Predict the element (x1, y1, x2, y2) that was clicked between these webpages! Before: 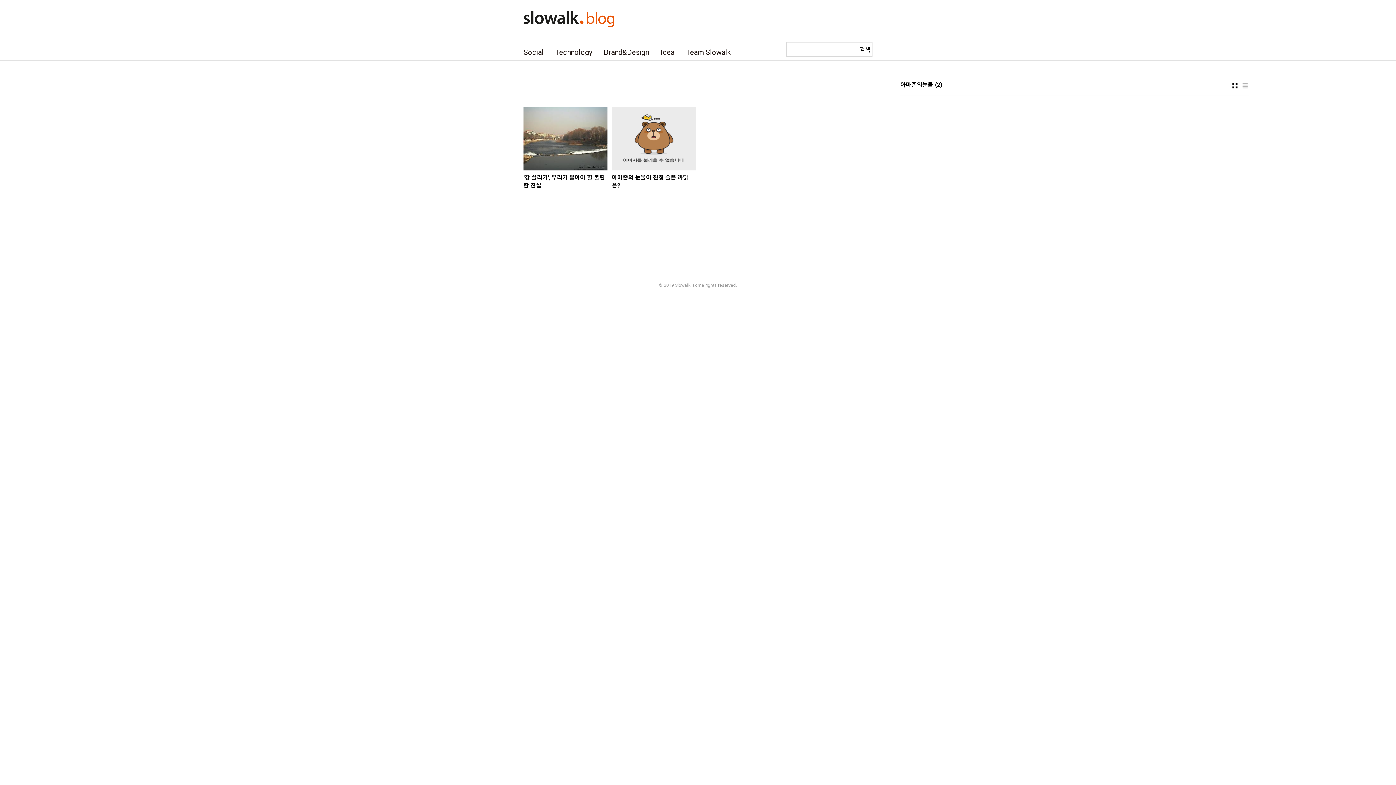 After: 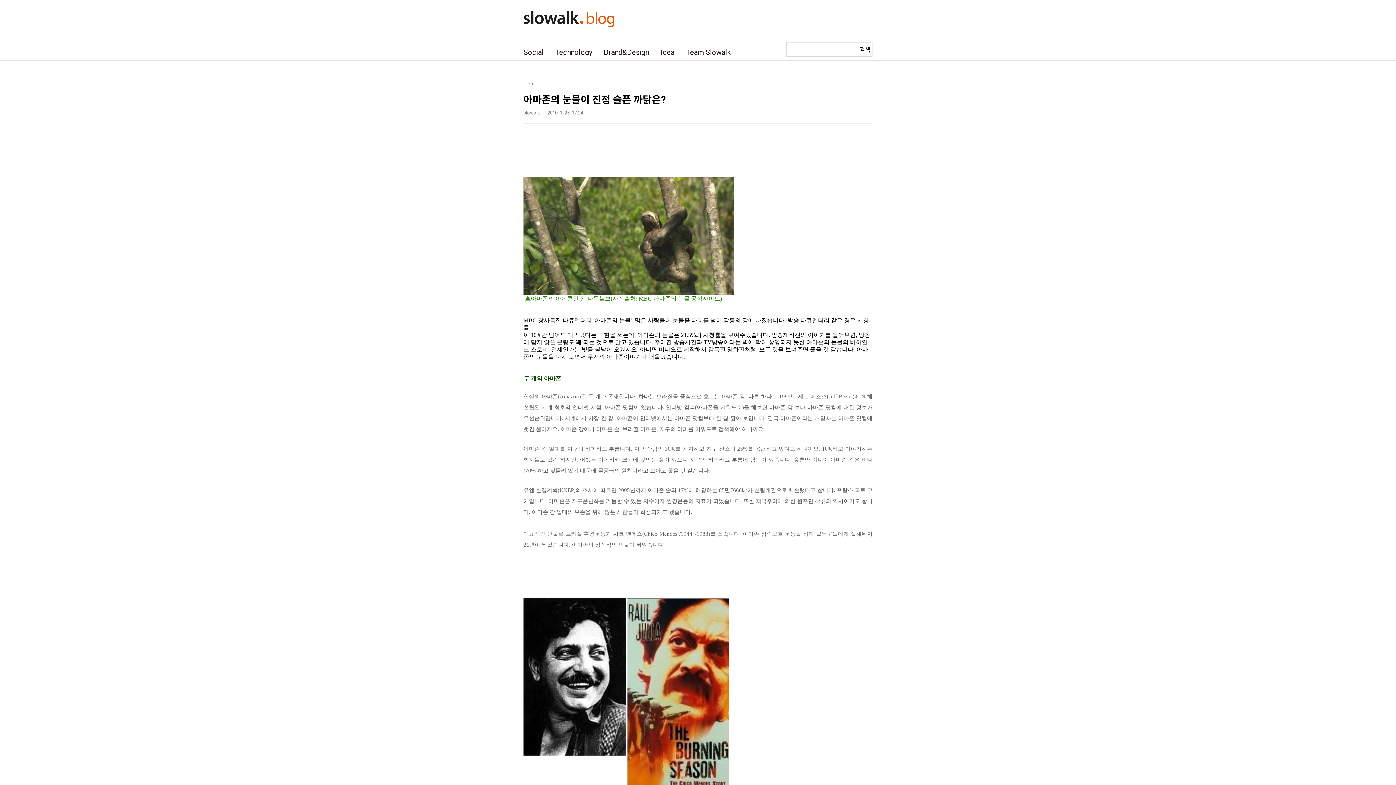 Action: label: 아마존의 눈물이 진정 슬픈 까닭은? bbox: (612, 106, 696, 189)